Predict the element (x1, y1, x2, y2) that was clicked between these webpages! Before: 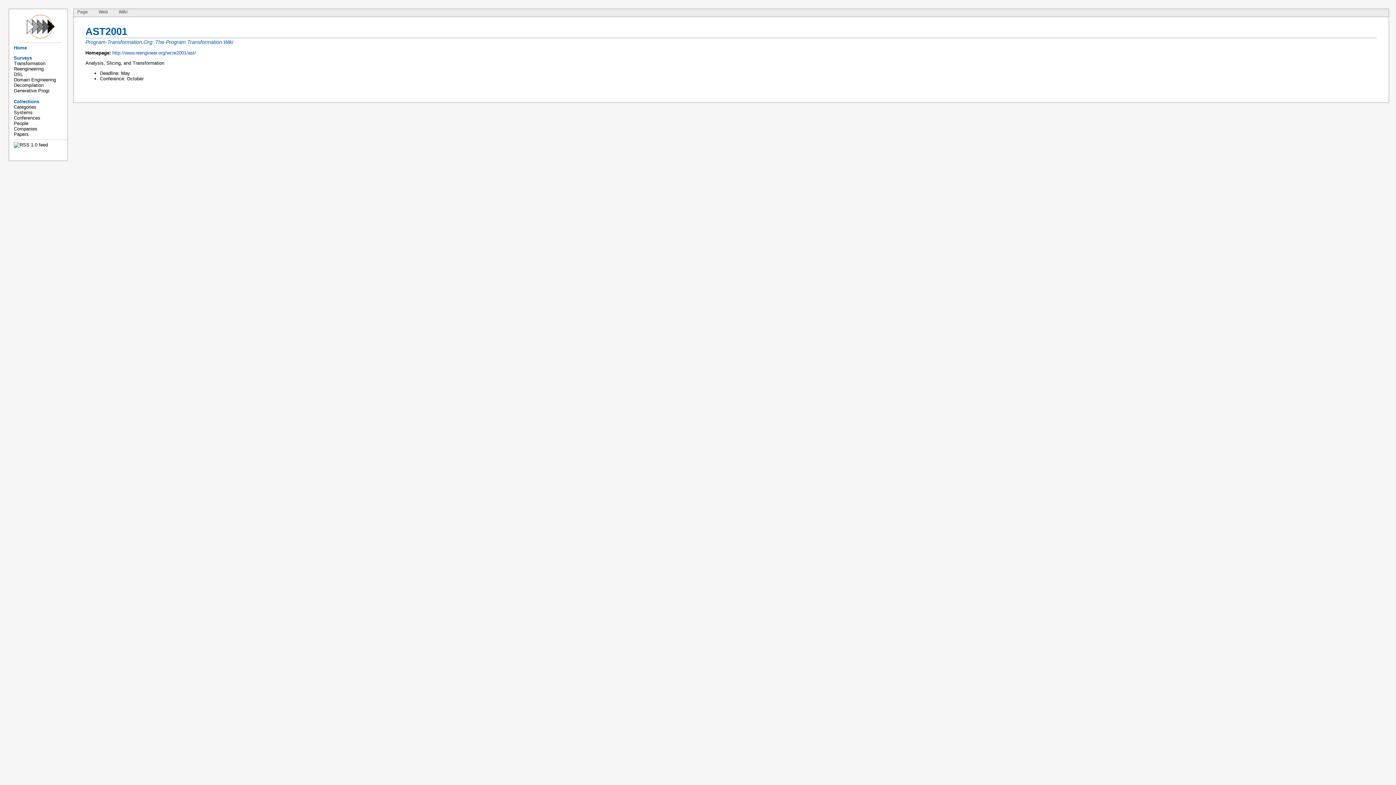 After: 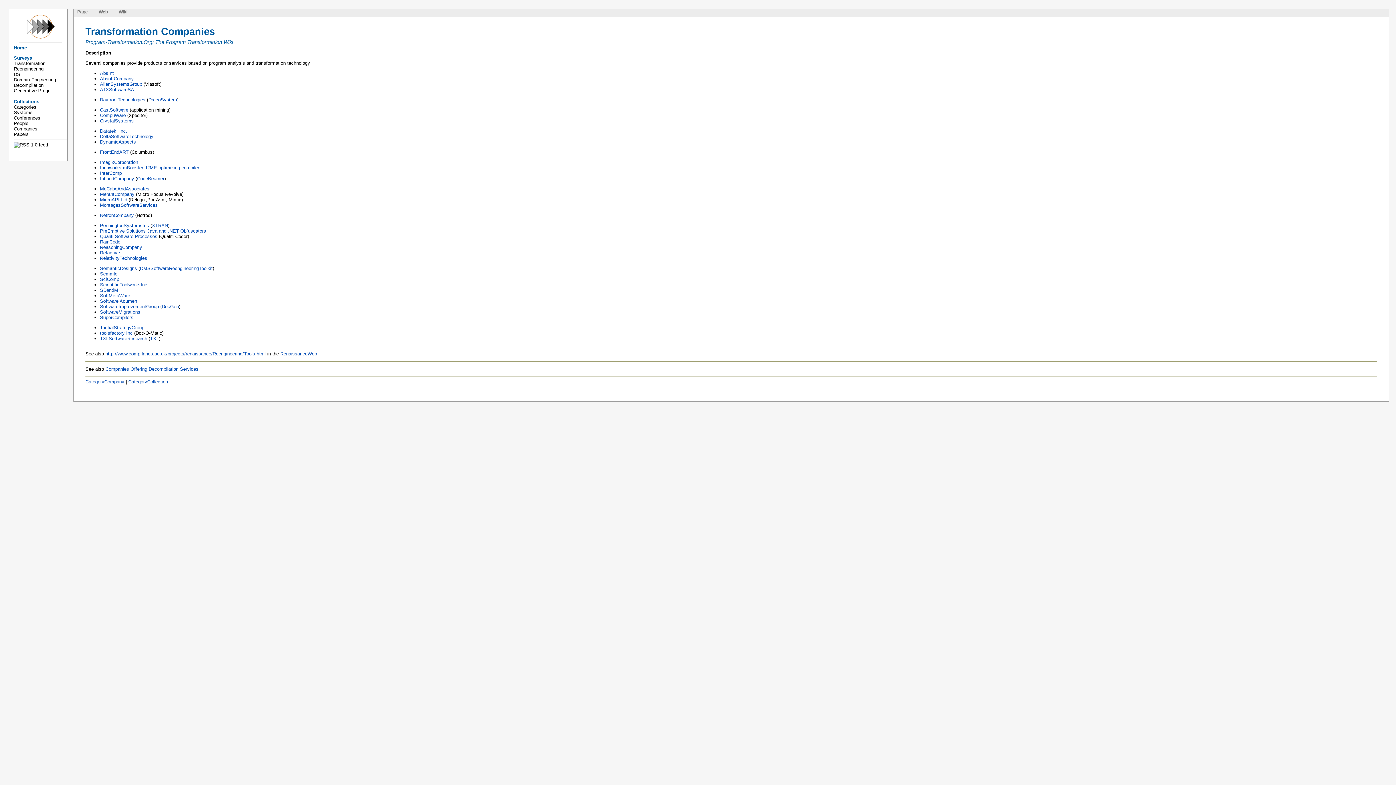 Action: bbox: (13, 126, 37, 131) label: Companies